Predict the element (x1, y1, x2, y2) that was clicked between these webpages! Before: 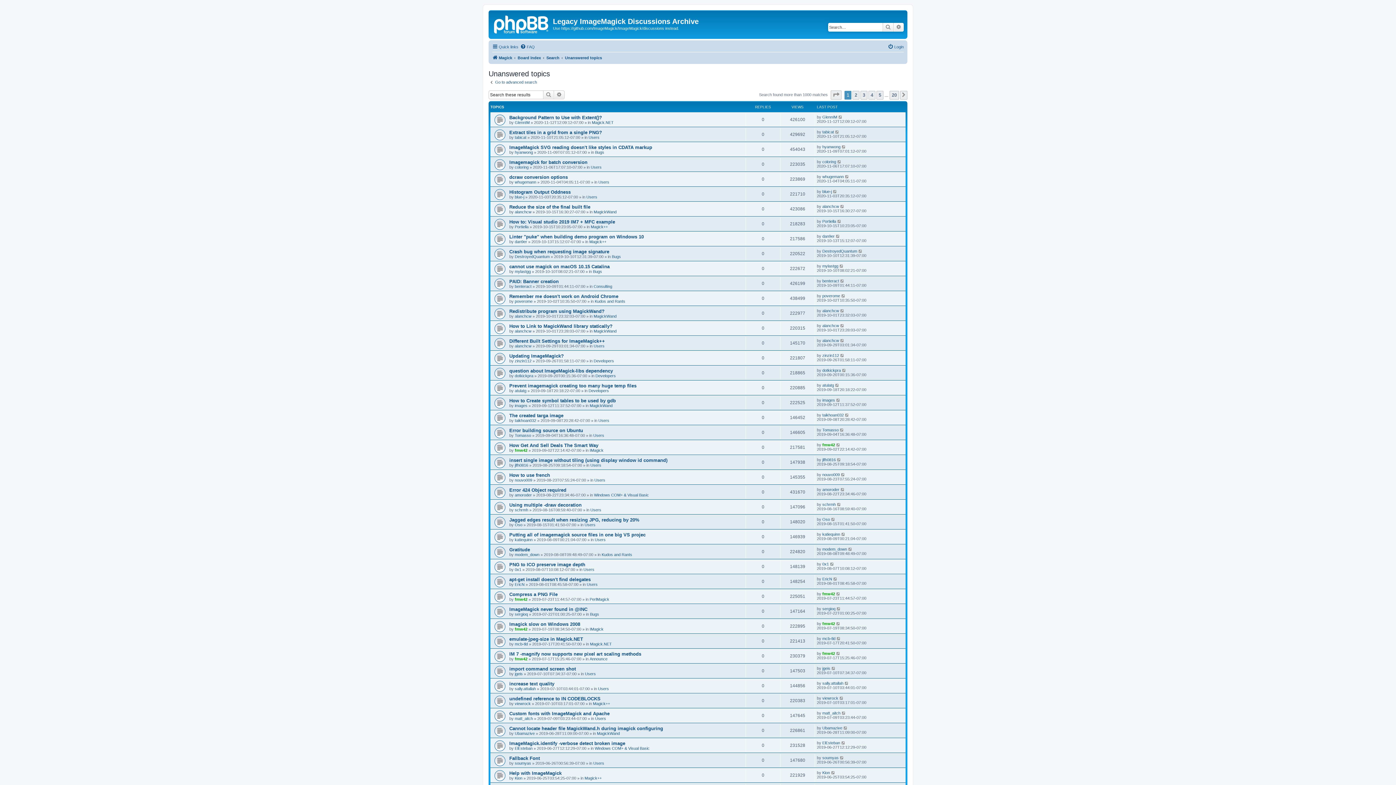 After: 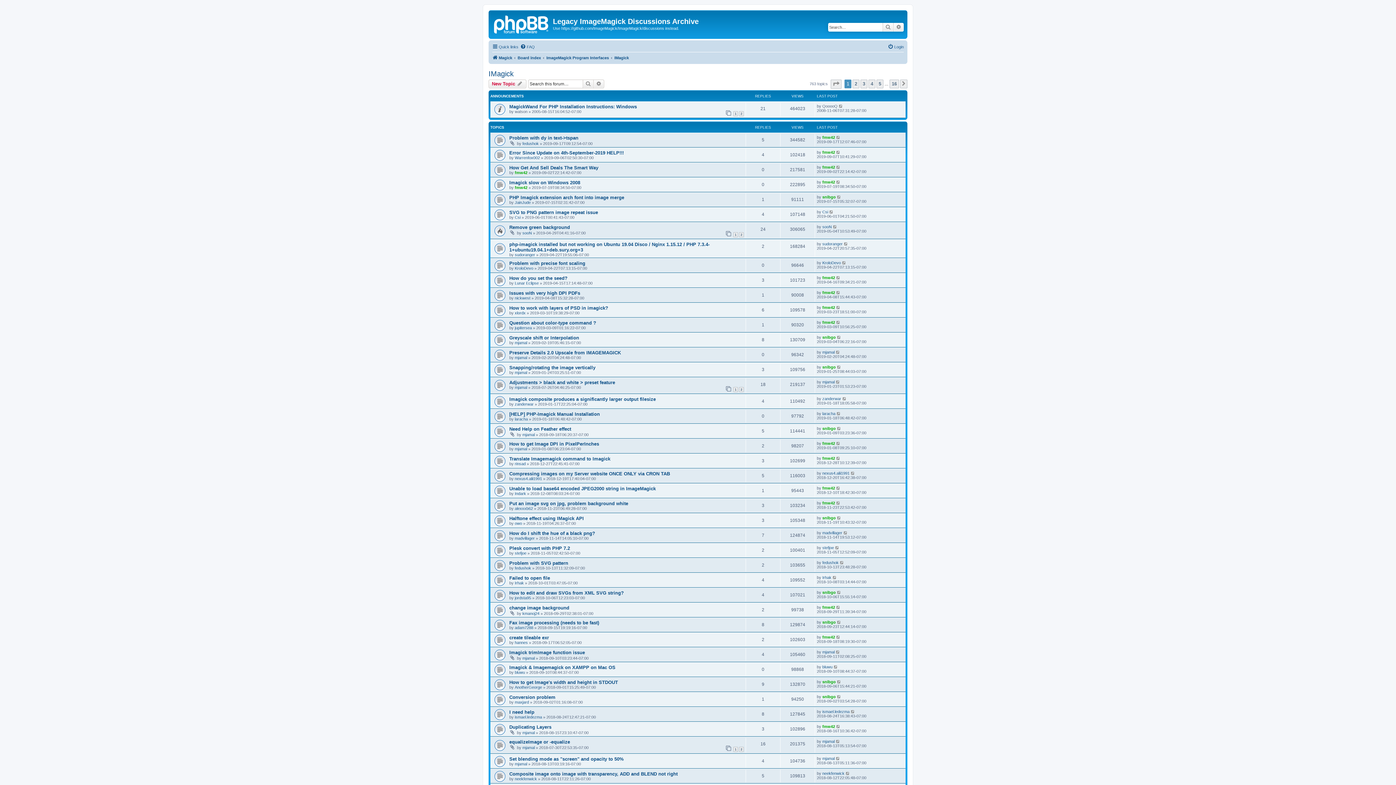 Action: bbox: (589, 627, 603, 631) label: IMagick